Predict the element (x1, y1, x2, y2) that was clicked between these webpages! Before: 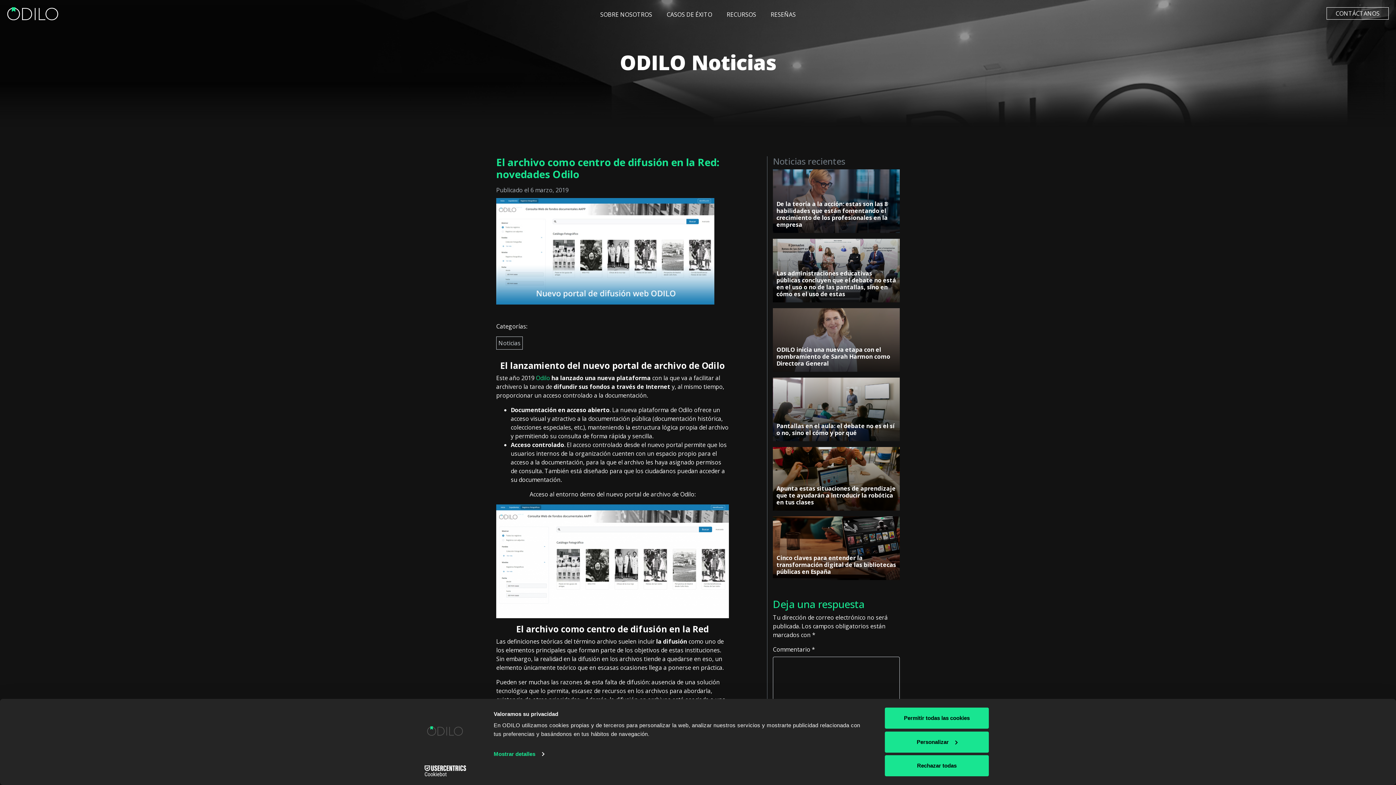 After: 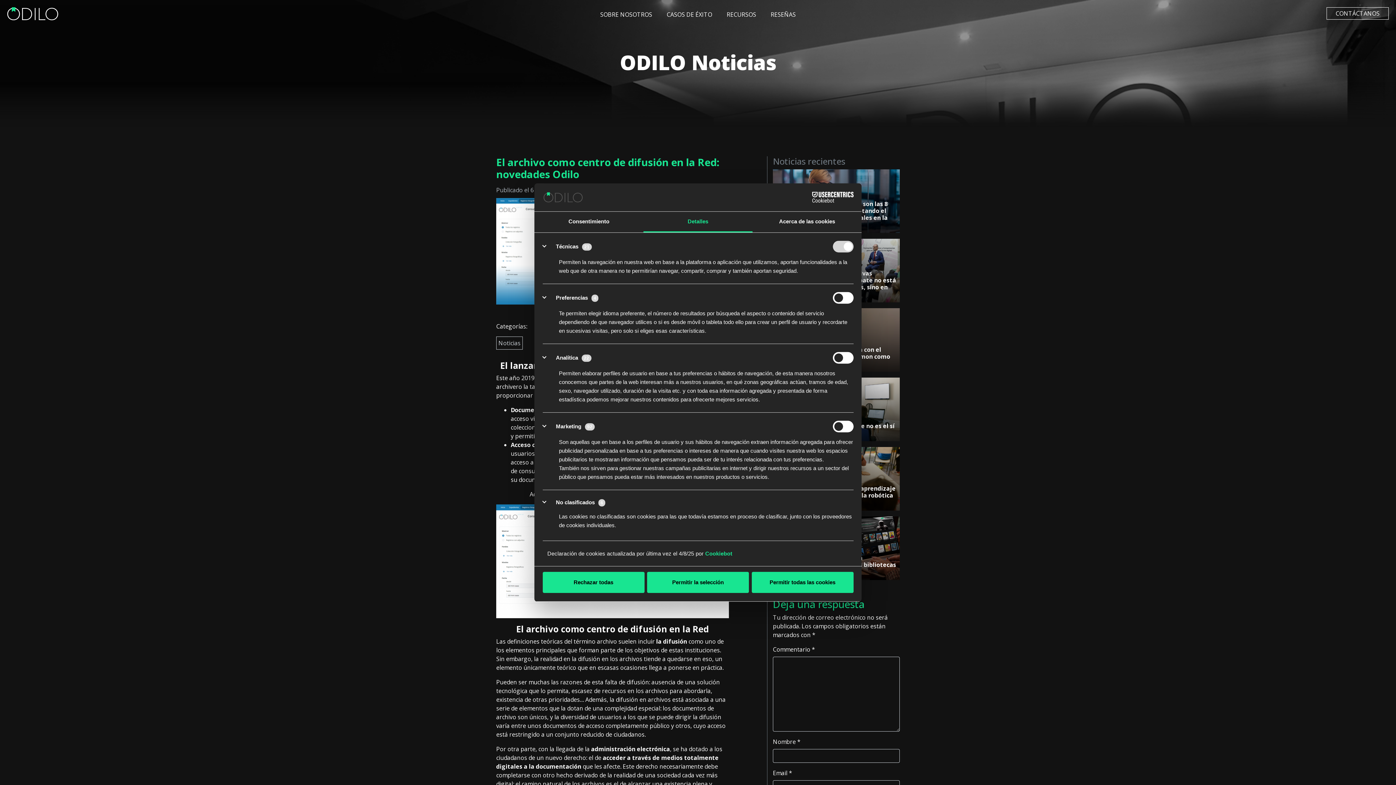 Action: bbox: (493, 749, 544, 760) label: Mostrar detalles